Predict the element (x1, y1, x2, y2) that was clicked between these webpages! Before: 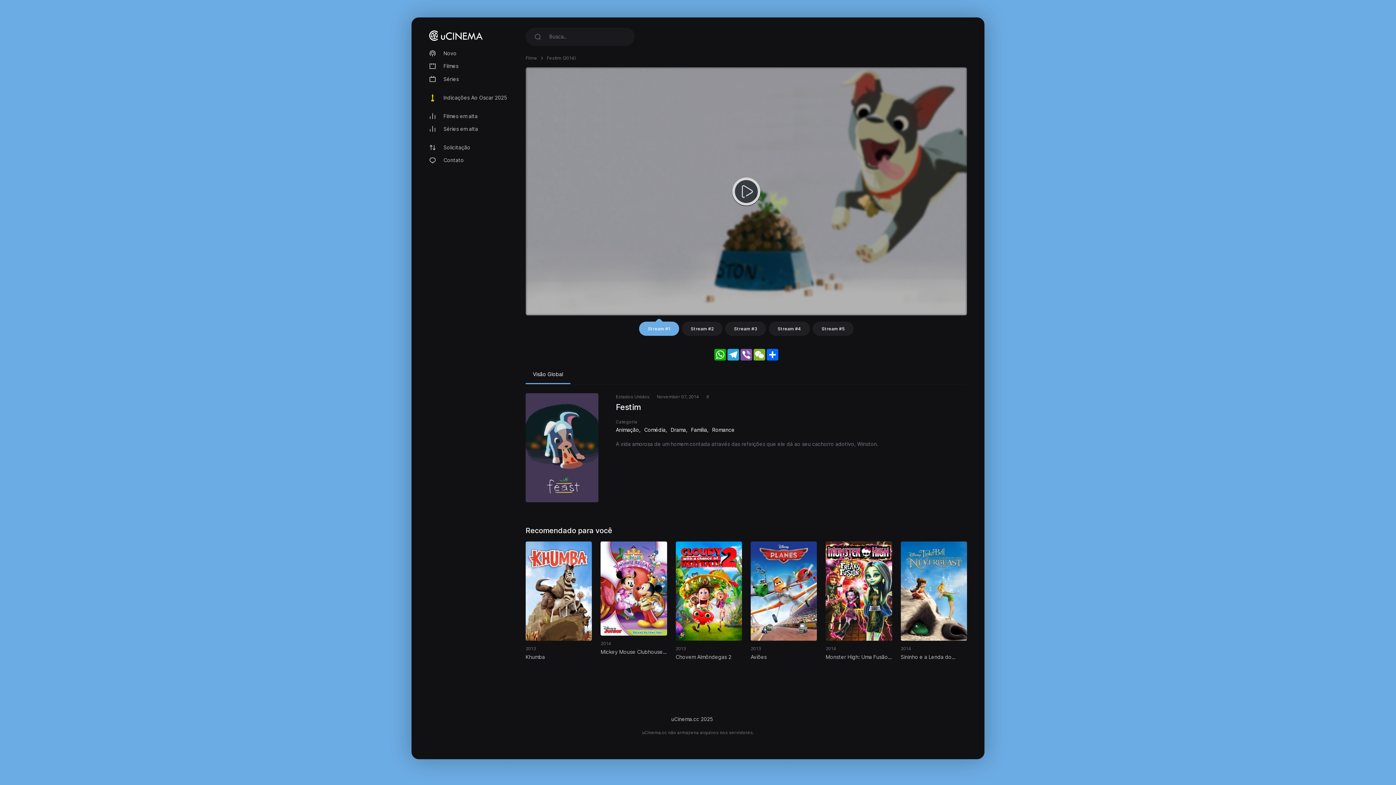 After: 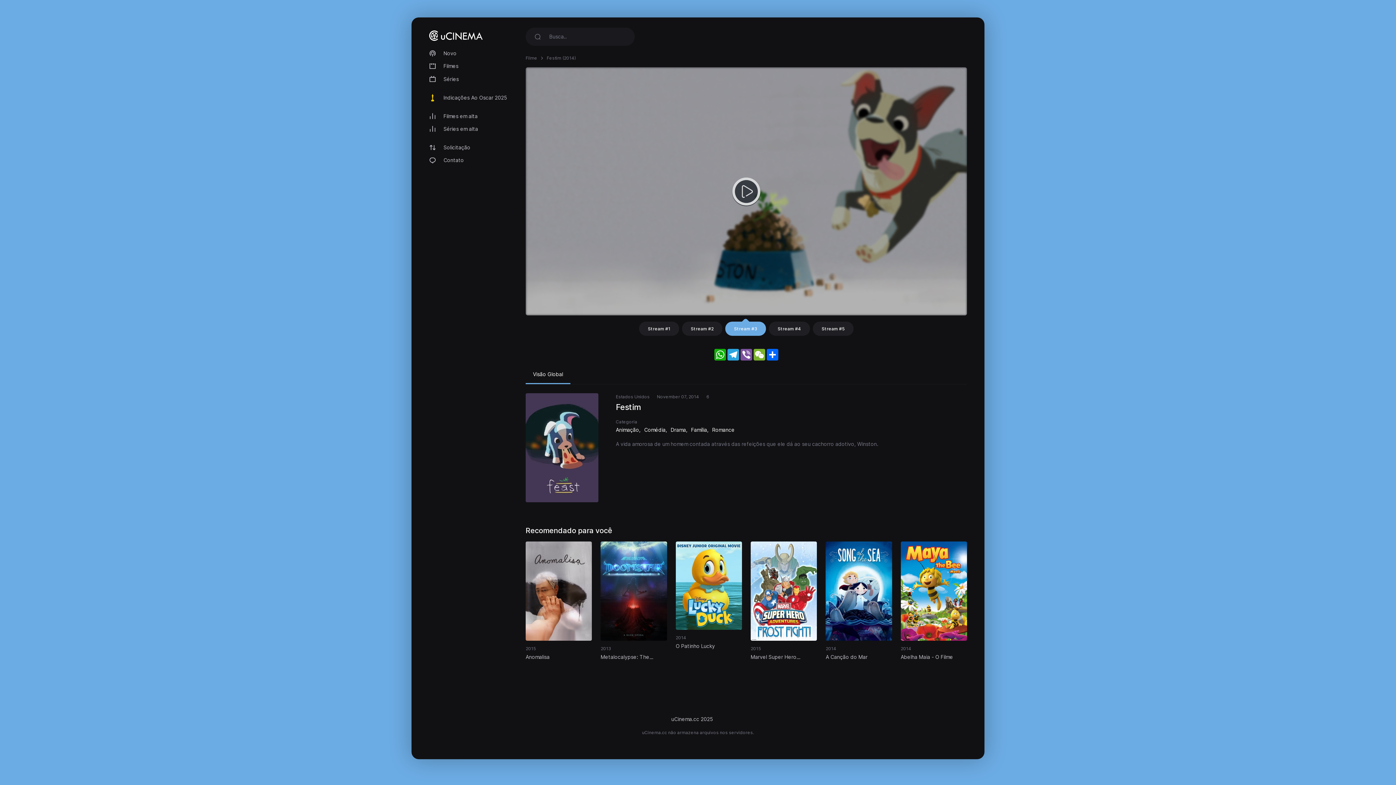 Action: label: Stream #3 bbox: (725, 321, 766, 335)